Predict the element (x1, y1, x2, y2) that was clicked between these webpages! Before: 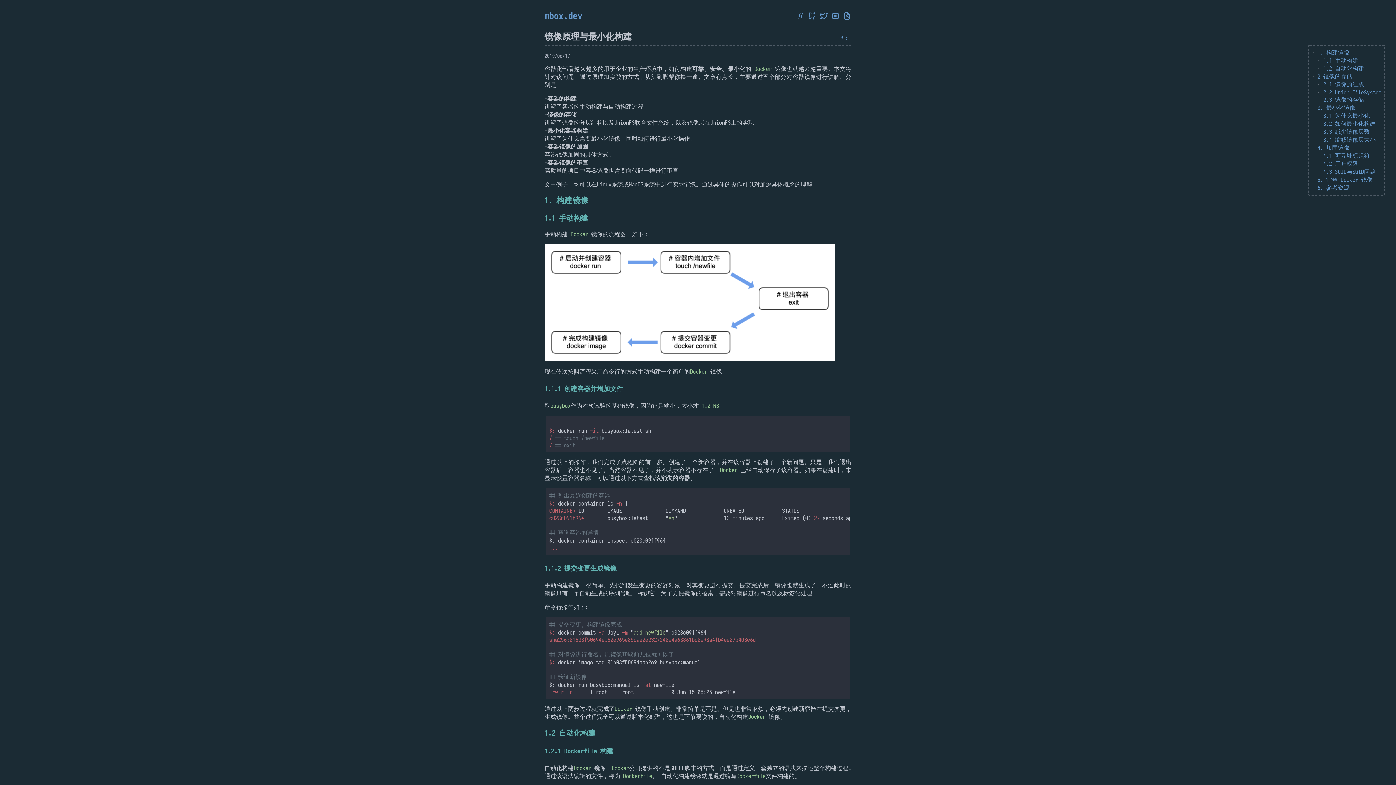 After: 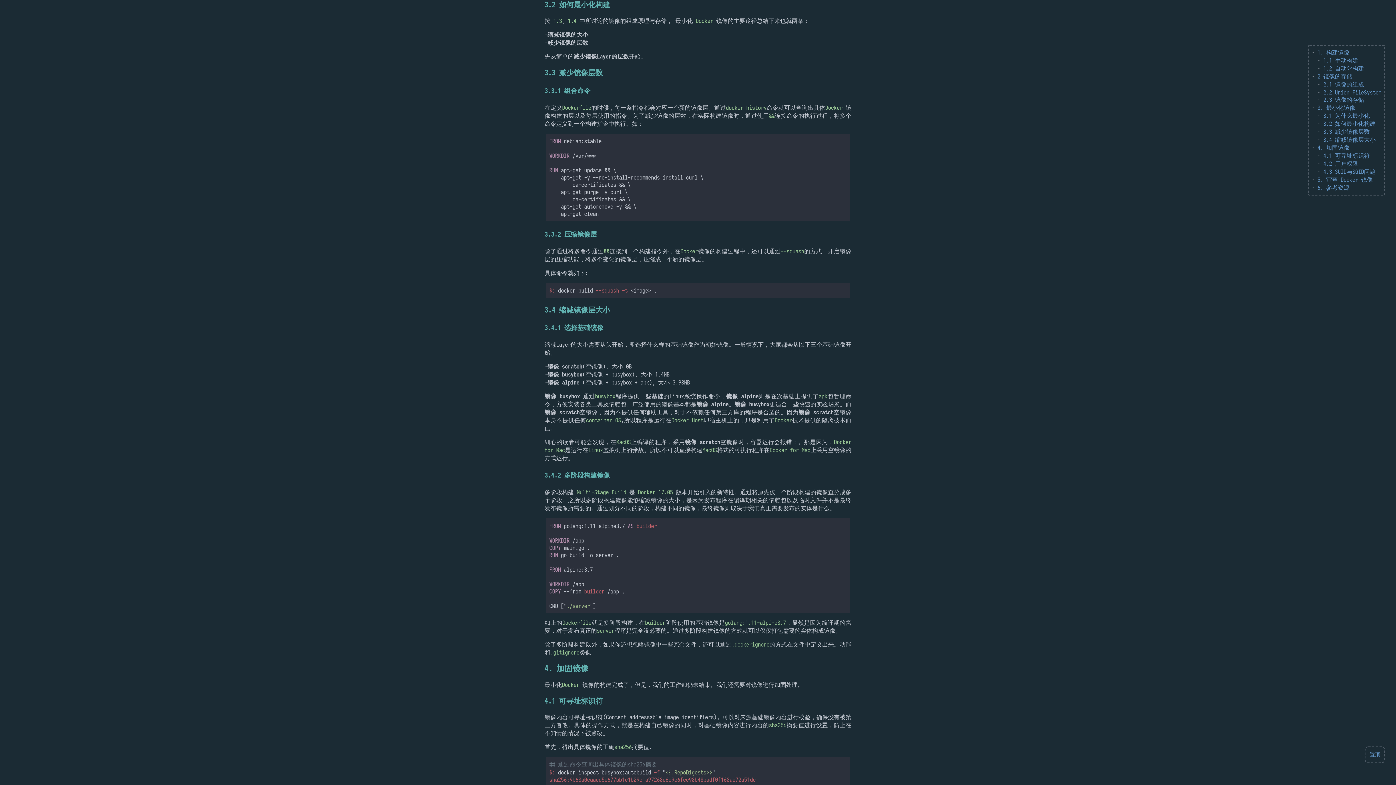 Action: label: 3.2 如何最小化构建 bbox: (1323, 120, 1376, 127)